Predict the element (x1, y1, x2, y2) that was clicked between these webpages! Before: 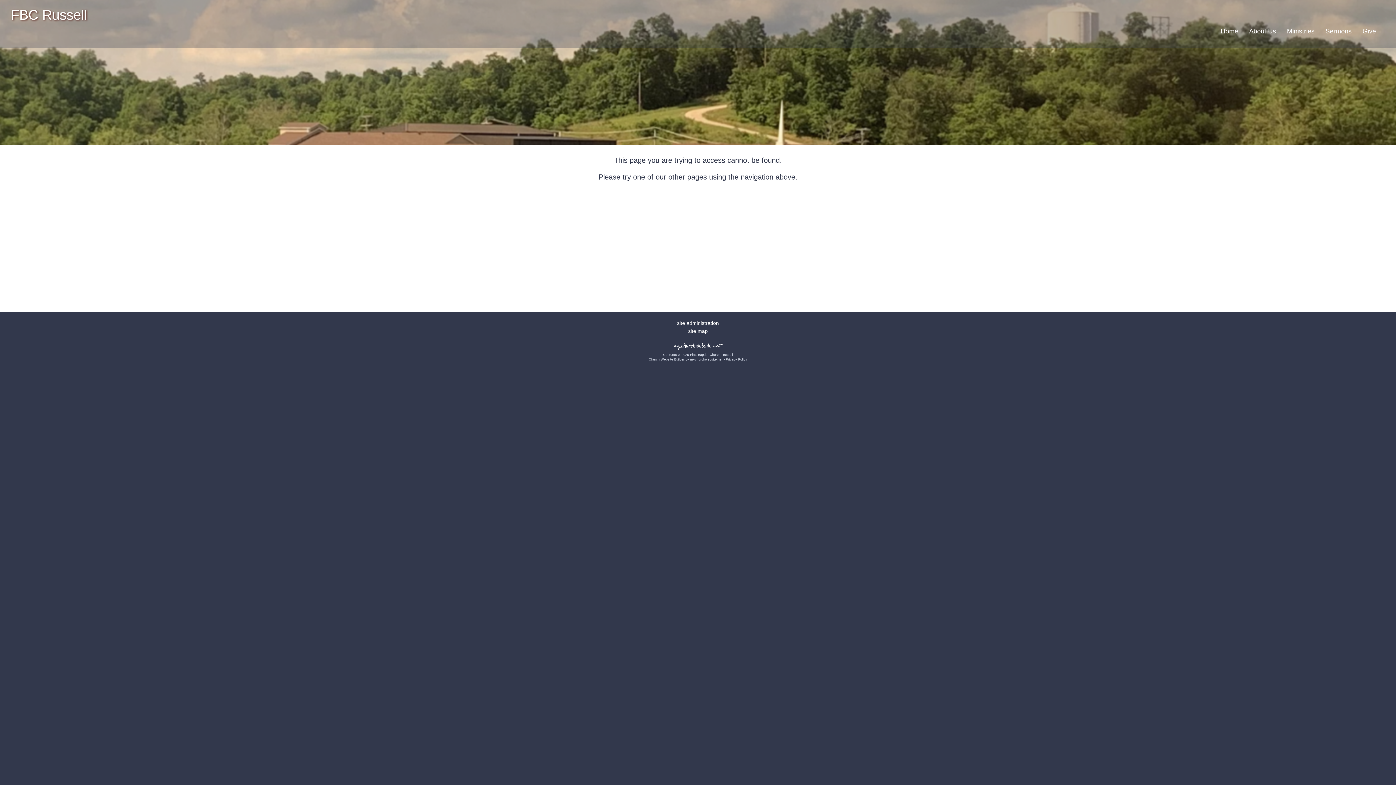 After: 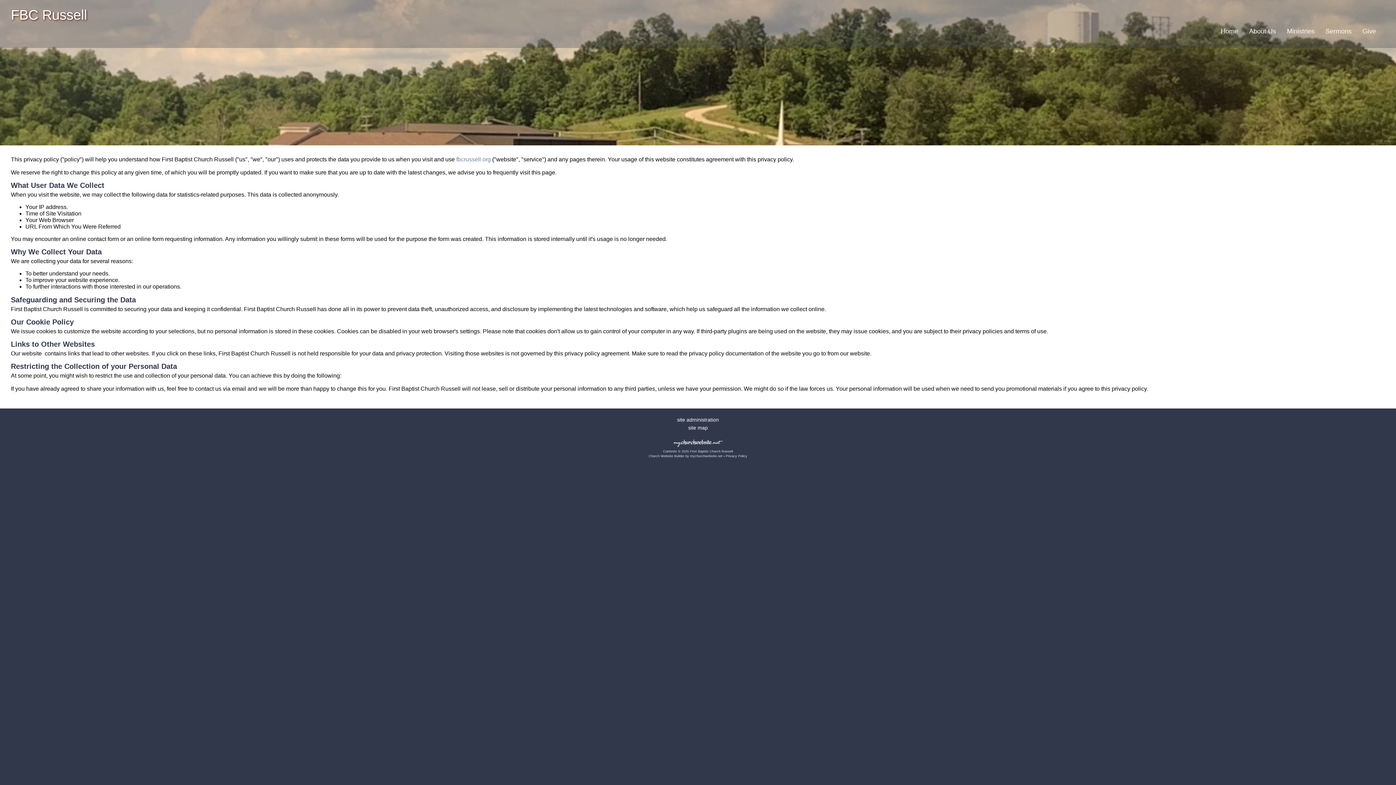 Action: bbox: (726, 357, 747, 361) label: Privacy Policy